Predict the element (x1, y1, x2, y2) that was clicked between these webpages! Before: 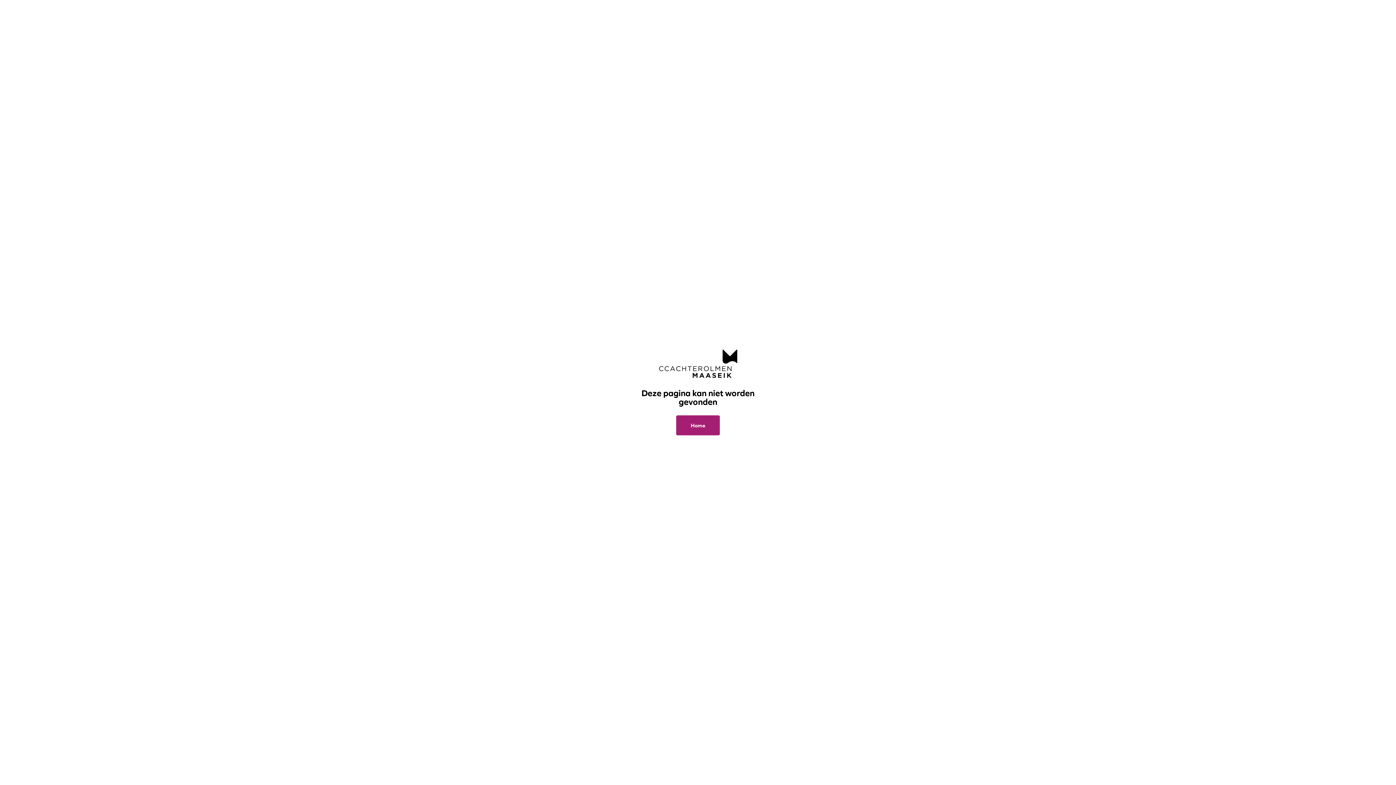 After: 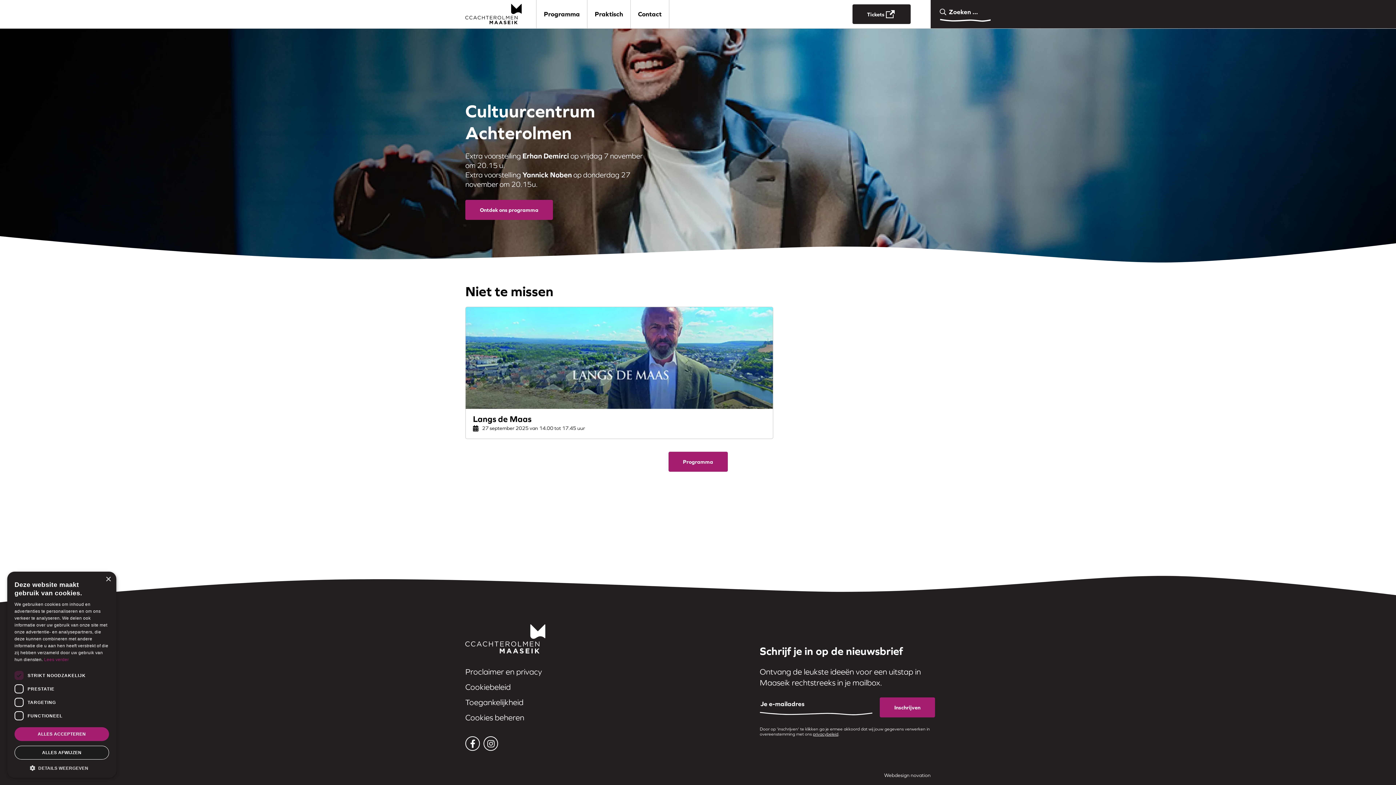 Action: label: Home bbox: (676, 415, 720, 435)